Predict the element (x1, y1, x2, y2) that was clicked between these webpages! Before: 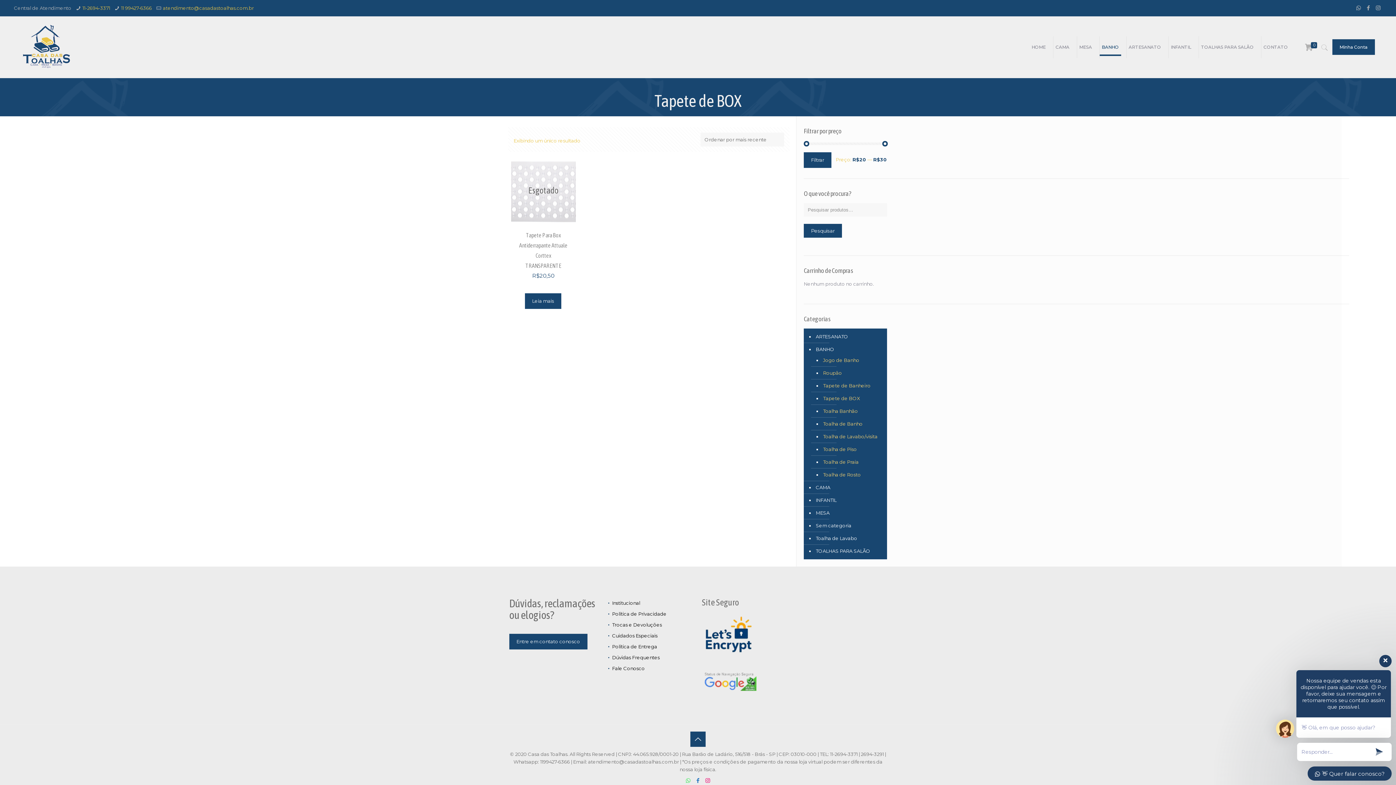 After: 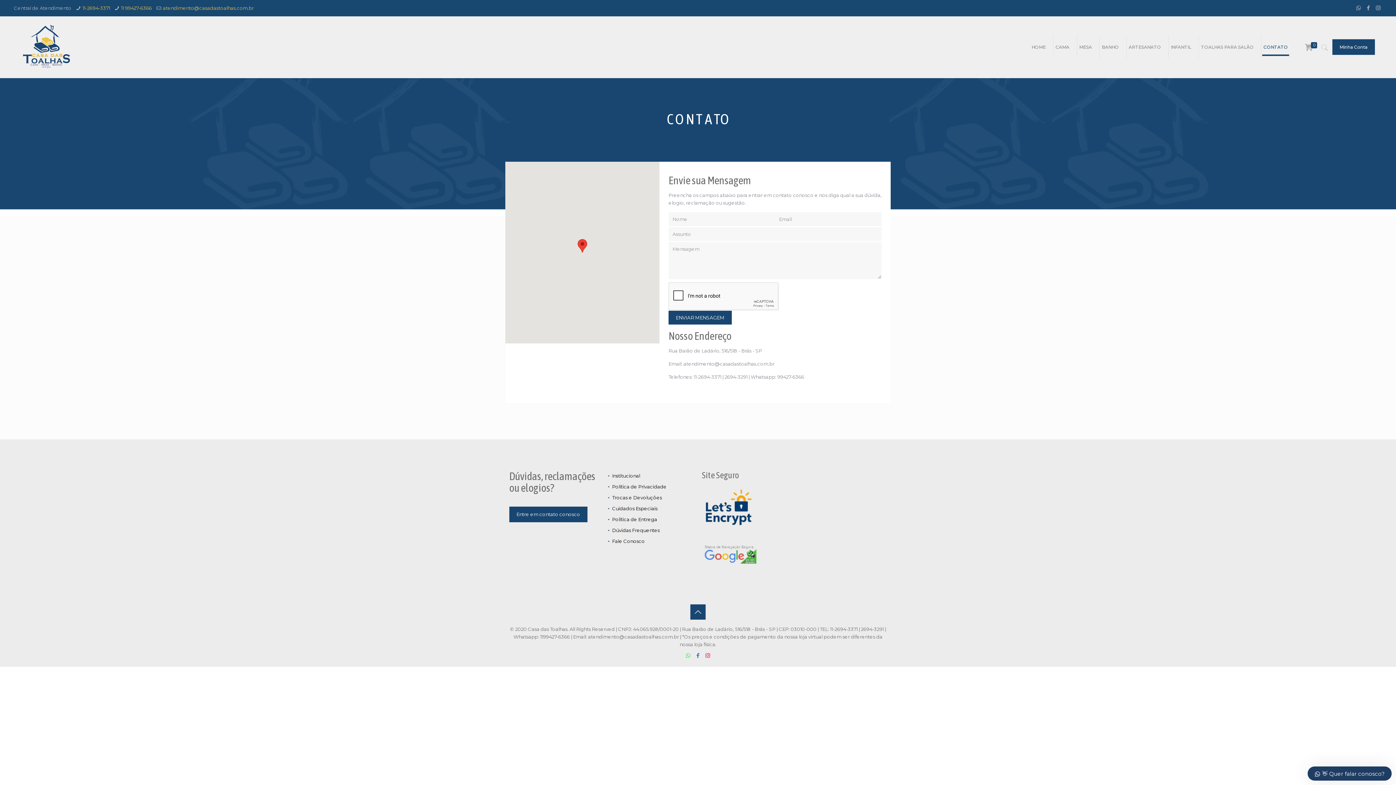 Action: label: Fale Conosco bbox: (612, 665, 645, 671)